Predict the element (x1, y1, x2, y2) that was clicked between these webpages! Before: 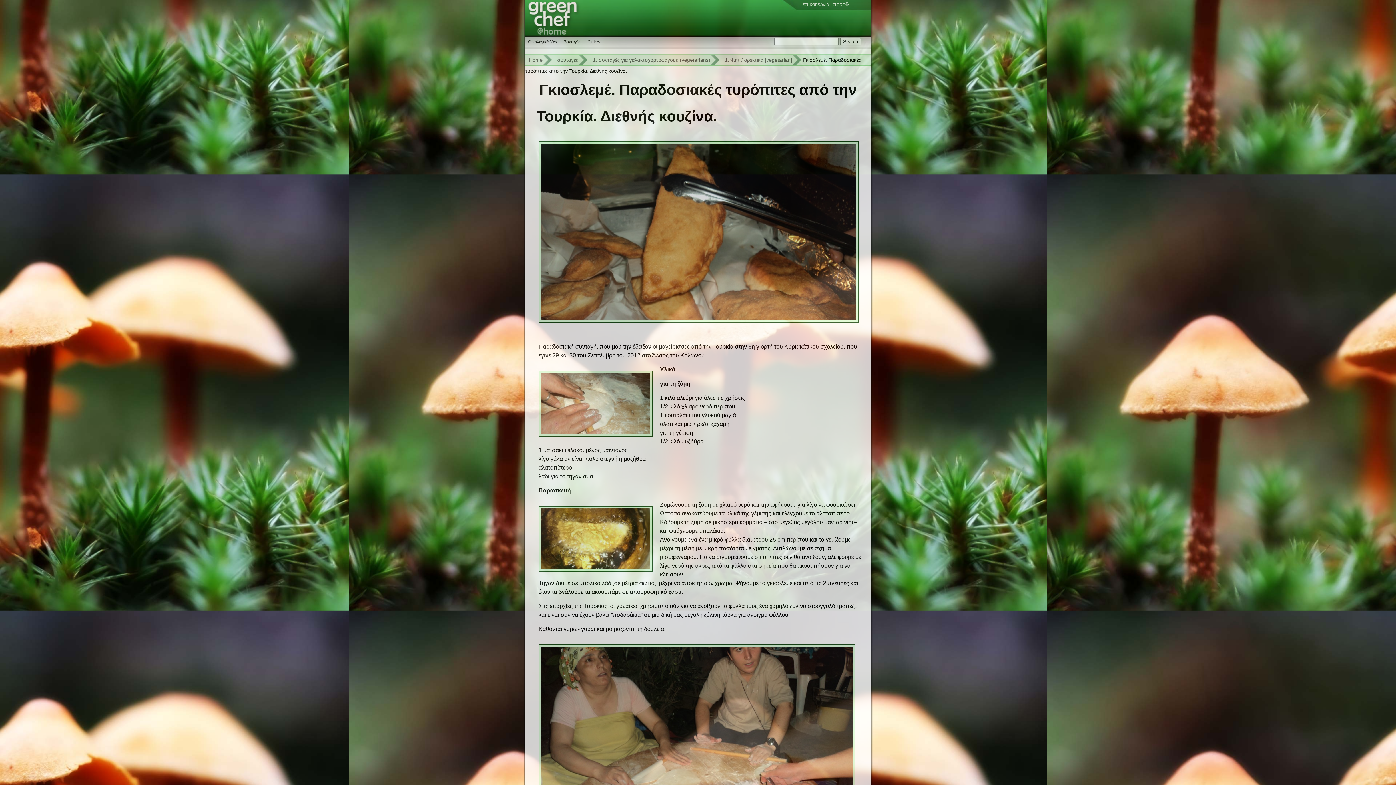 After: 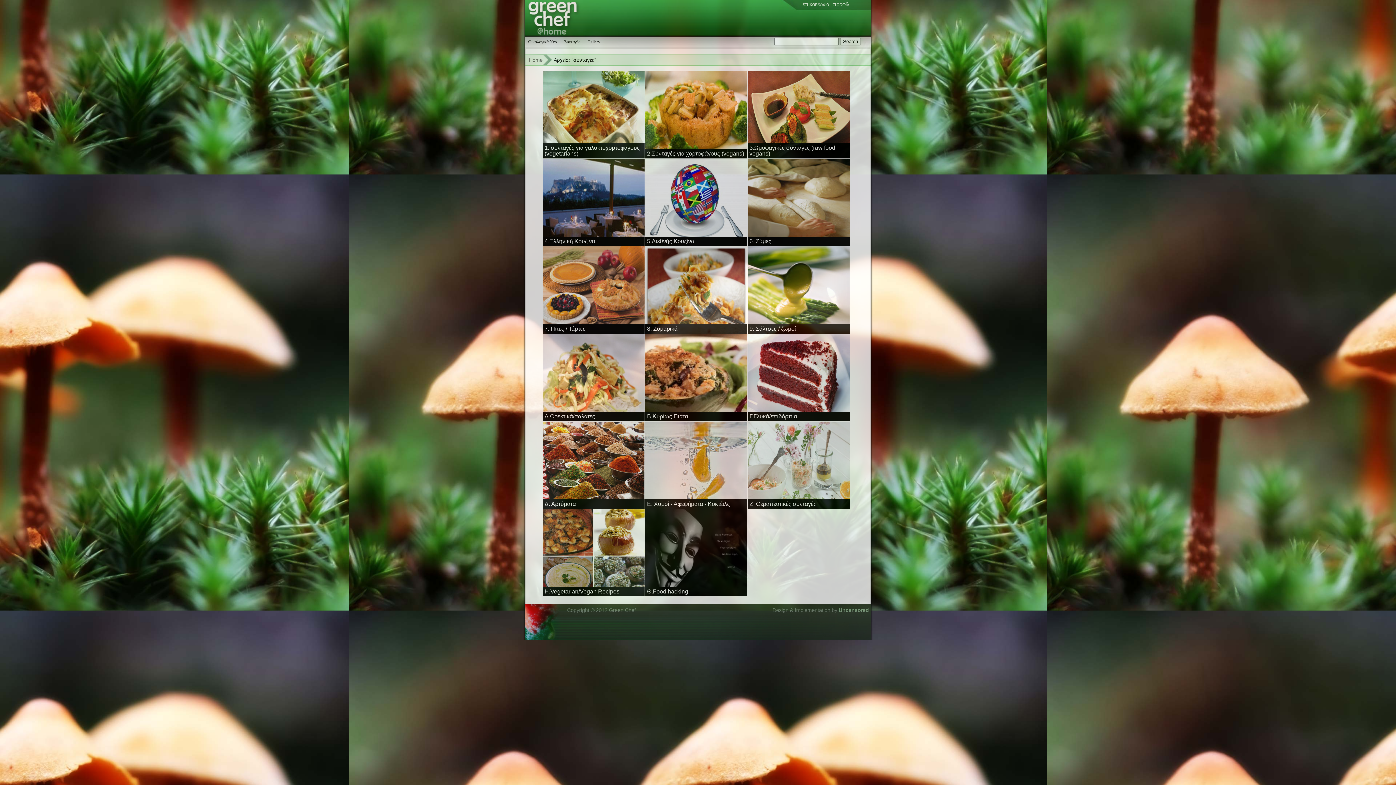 Action: label: συνταγές bbox: (557, 54, 587, 65)